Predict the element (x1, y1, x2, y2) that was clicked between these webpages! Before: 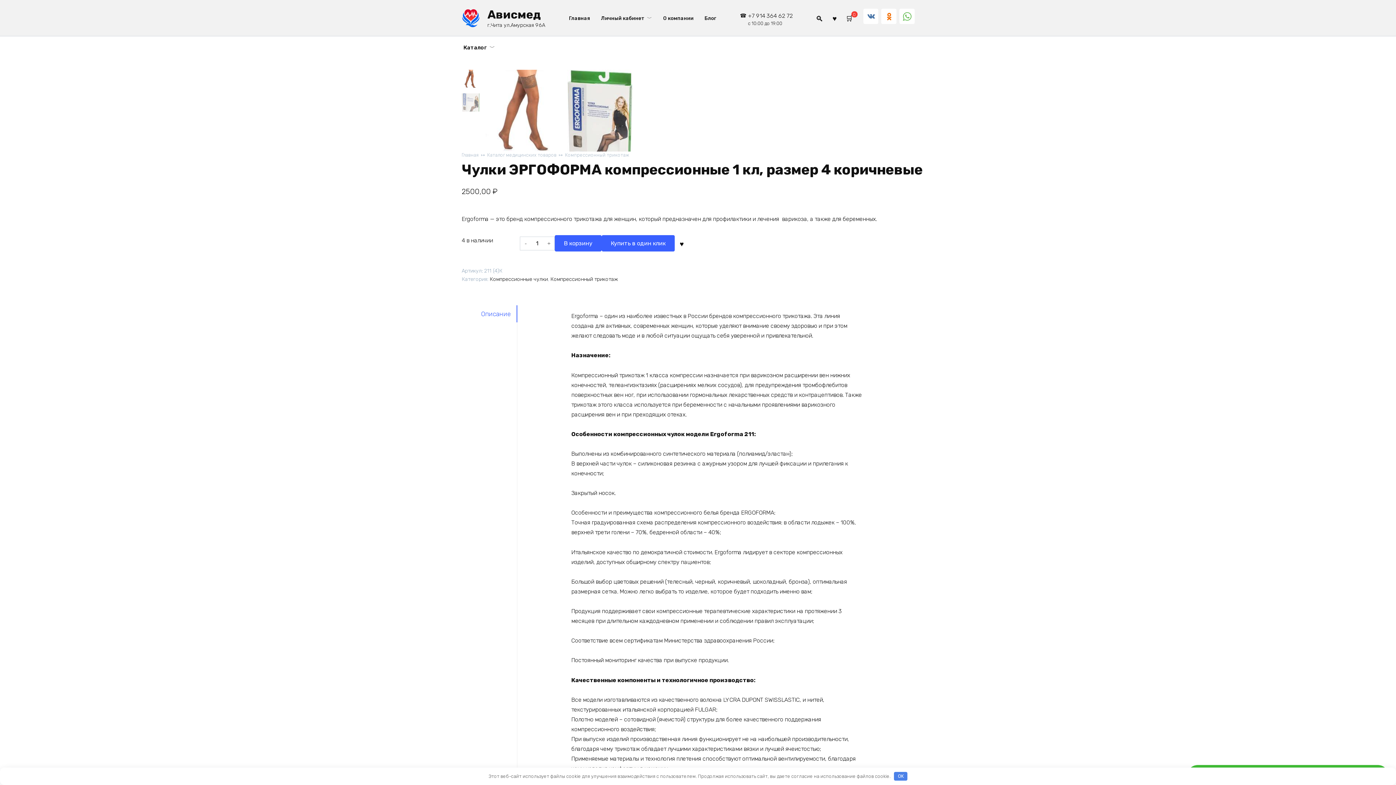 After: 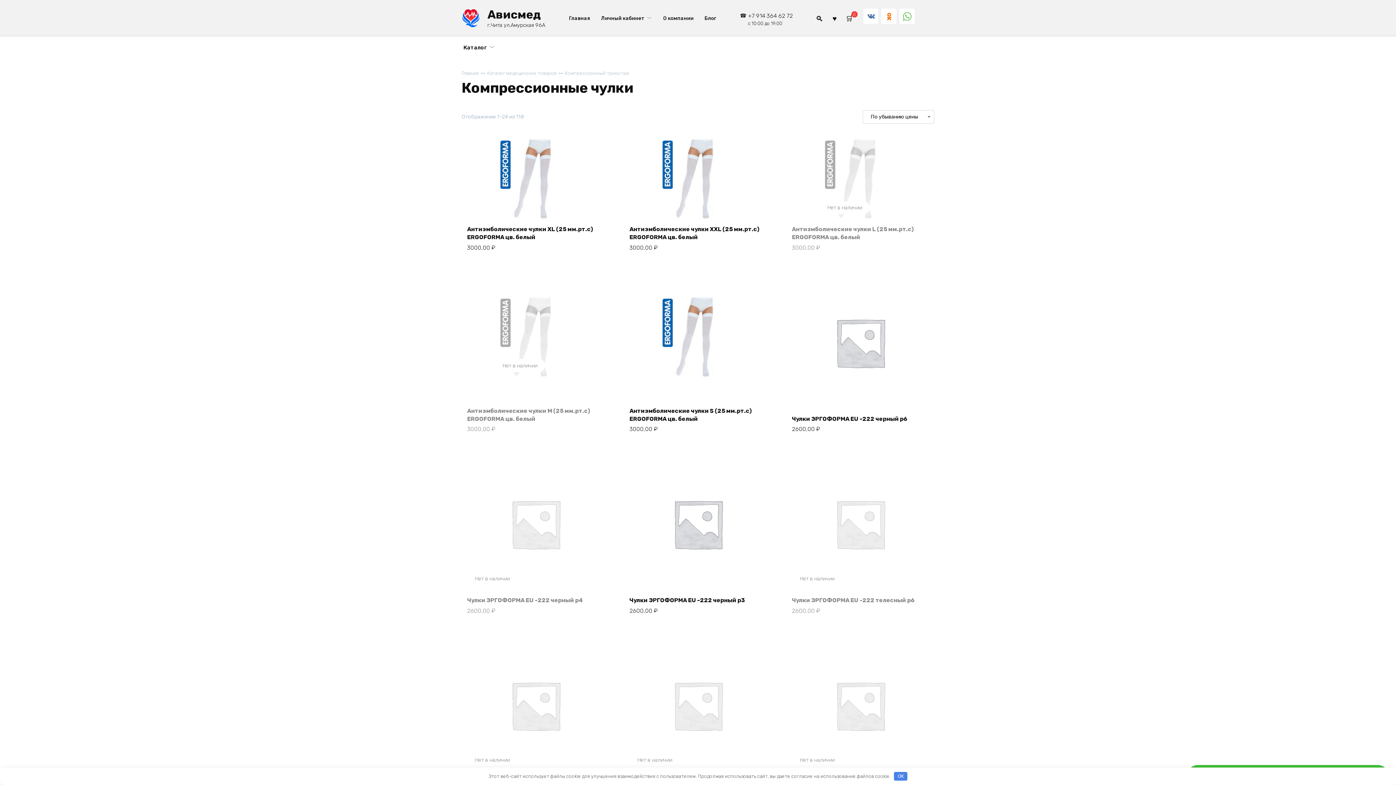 Action: bbox: (489, 276, 548, 282) label: Компрессионные чулки